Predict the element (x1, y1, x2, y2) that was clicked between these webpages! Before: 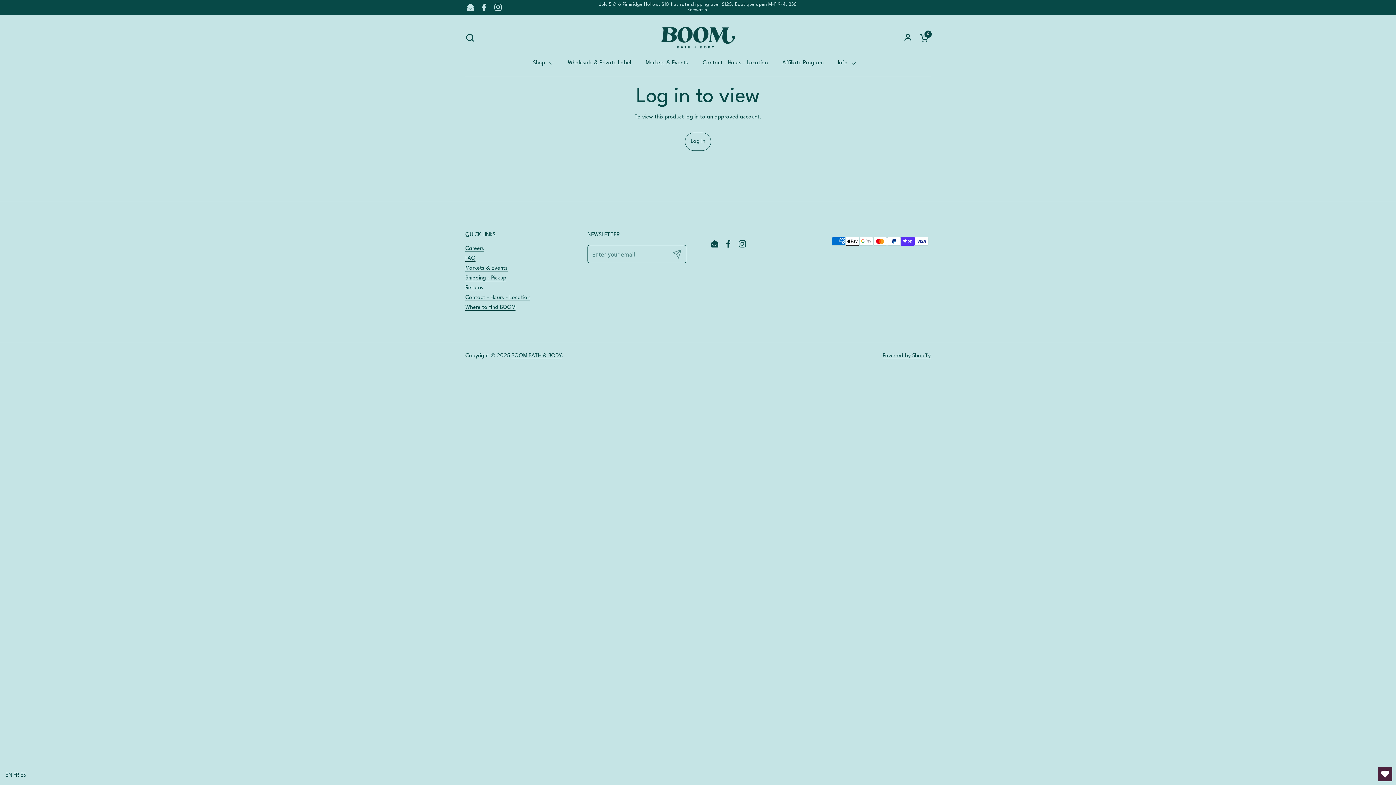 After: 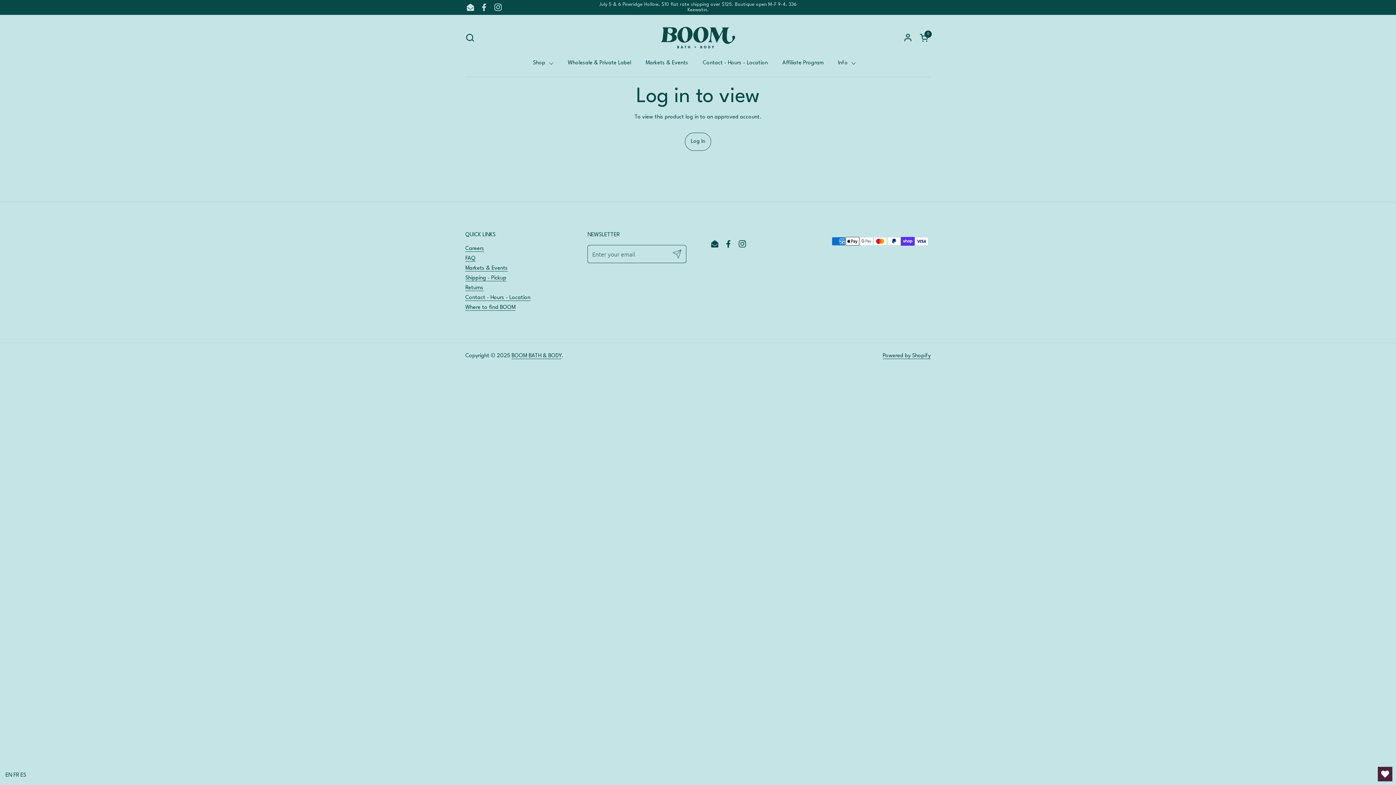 Action: bbox: (13, 773, 18, 778) label: FR